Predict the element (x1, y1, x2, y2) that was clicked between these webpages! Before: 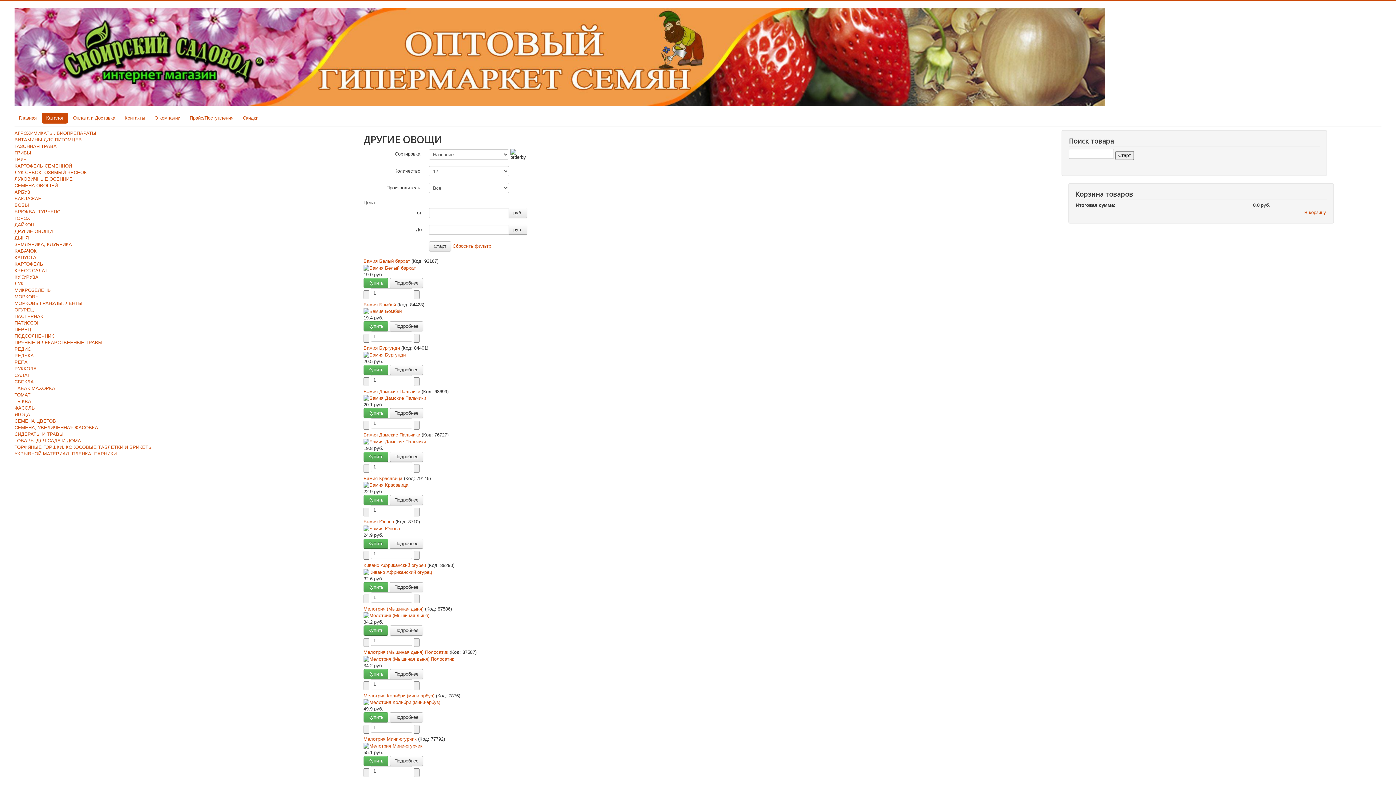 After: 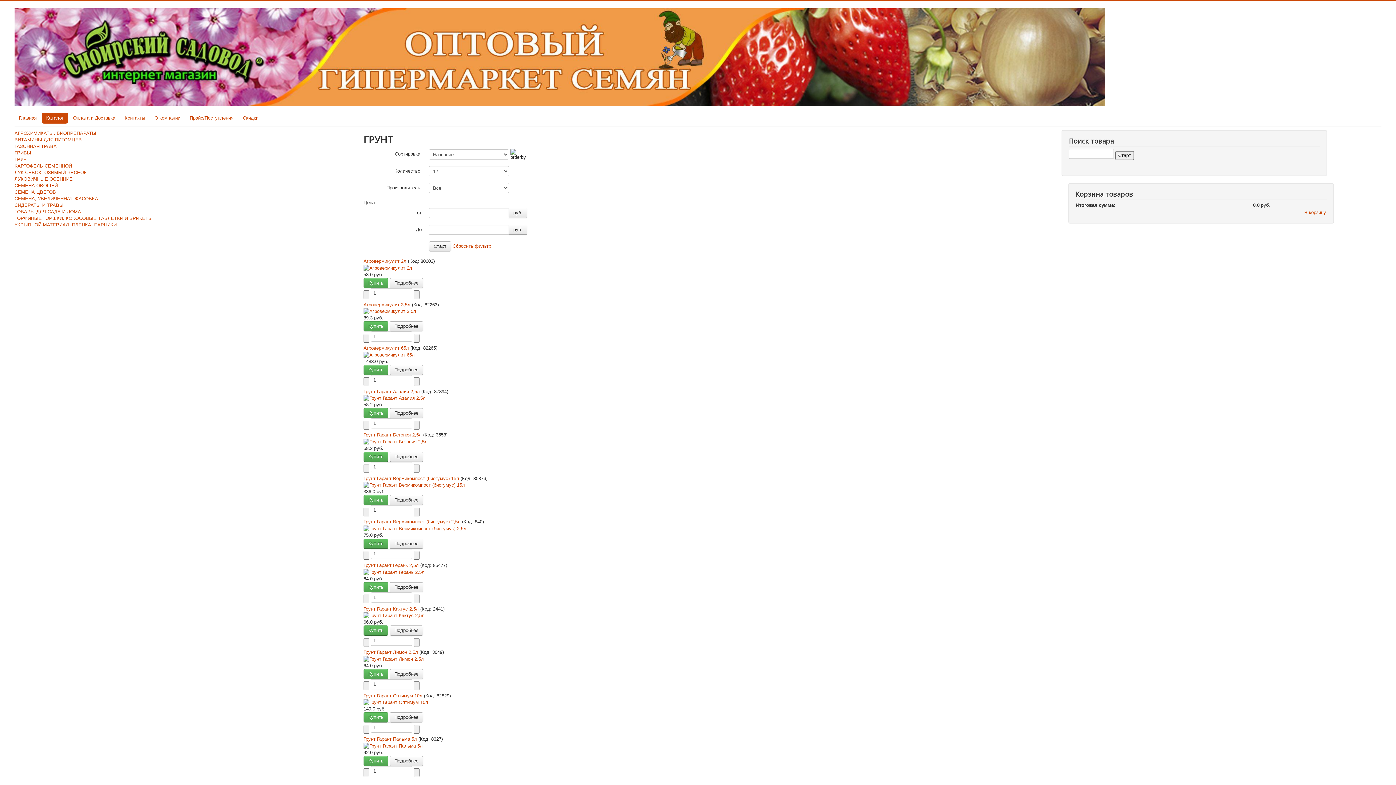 Action: bbox: (14, 156, 29, 162) label: ГРУНТ